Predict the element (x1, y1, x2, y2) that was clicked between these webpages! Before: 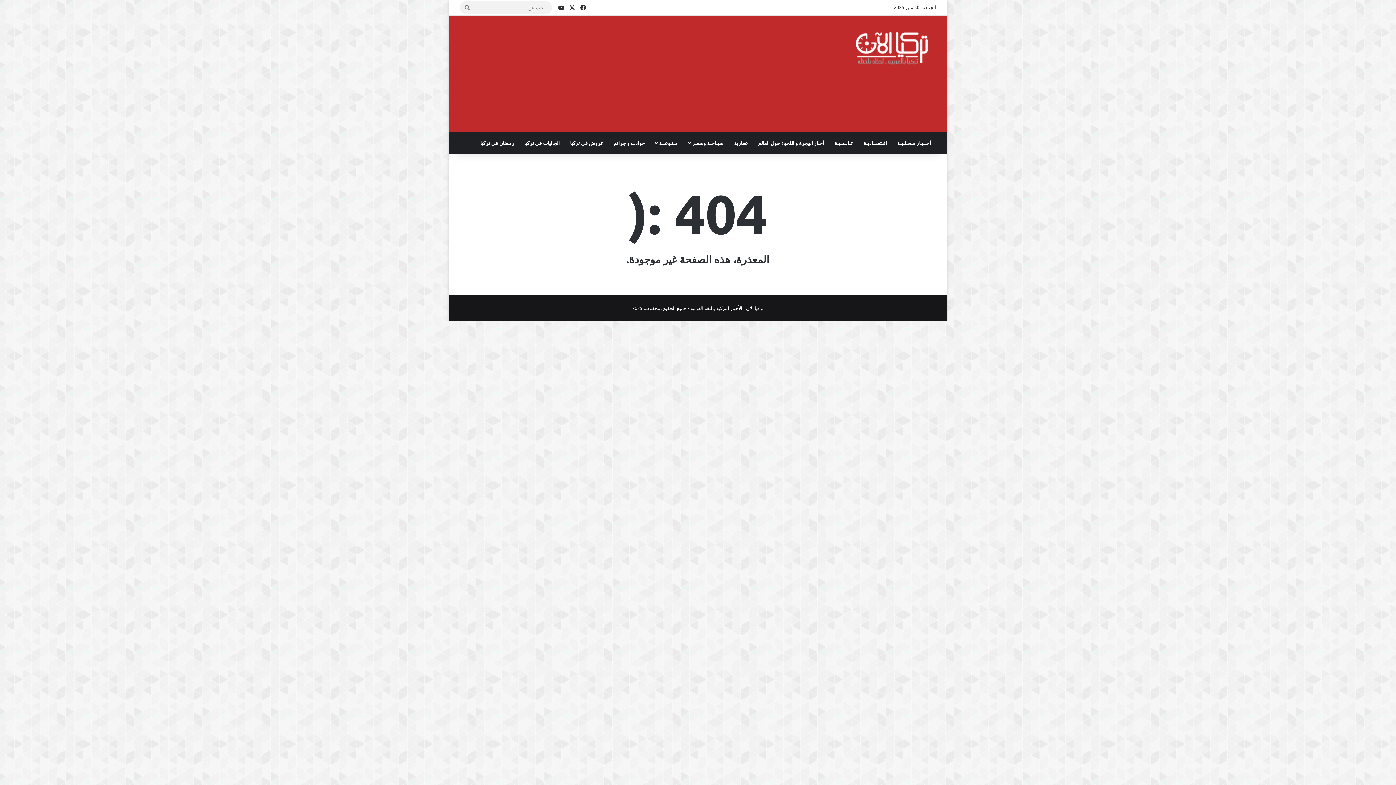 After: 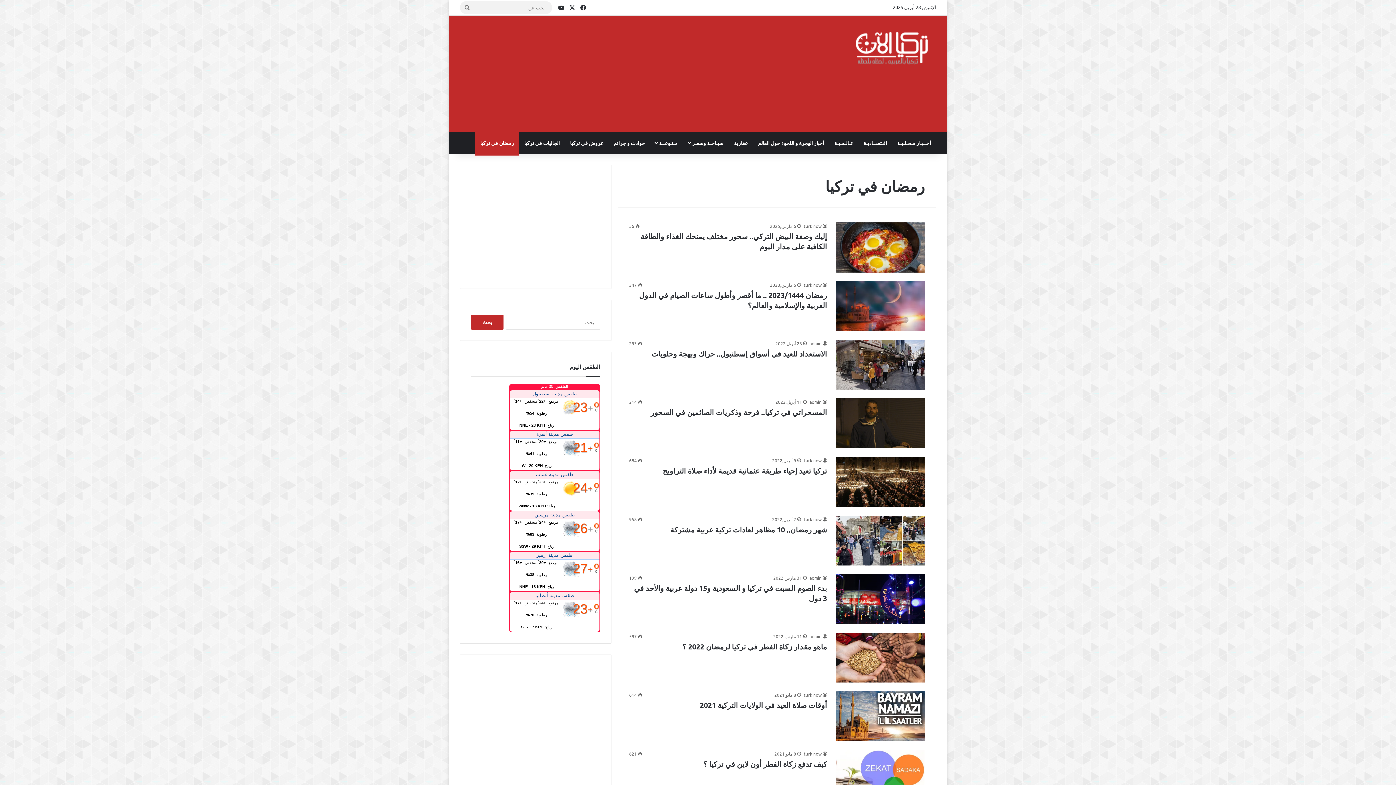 Action: bbox: (475, 132, 519, 153) label: رمضان في تركيا